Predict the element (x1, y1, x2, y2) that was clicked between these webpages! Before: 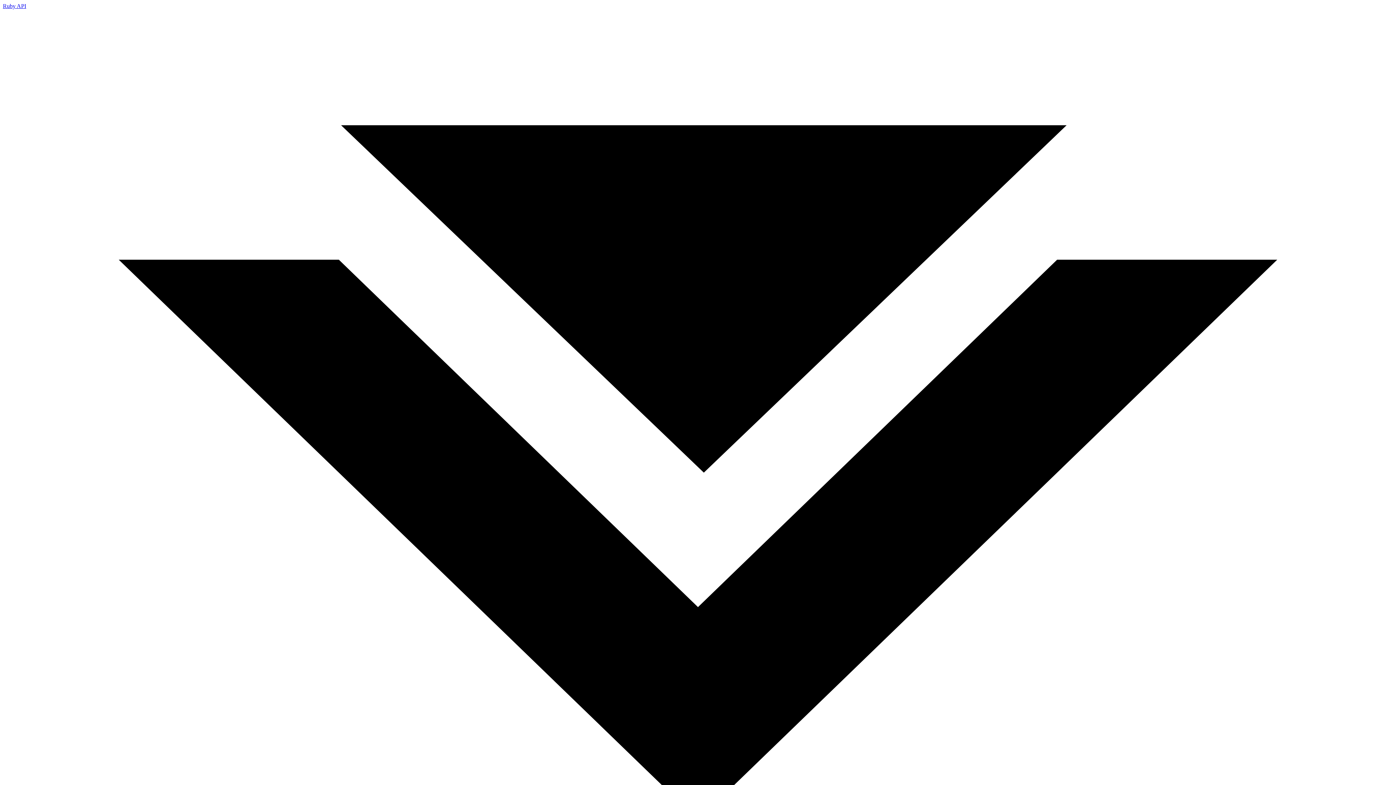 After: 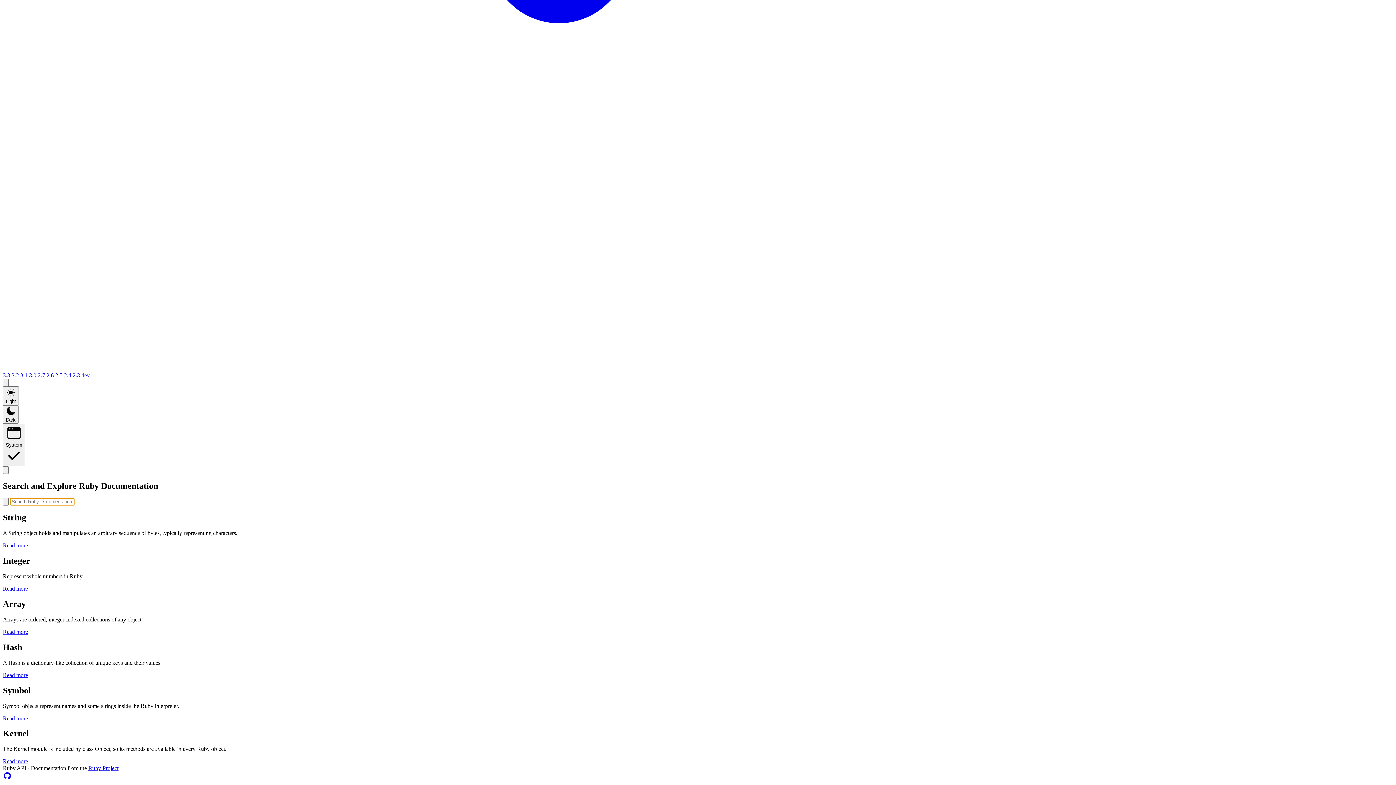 Action: bbox: (2, 2, 1393, 937) label: Ruby API 